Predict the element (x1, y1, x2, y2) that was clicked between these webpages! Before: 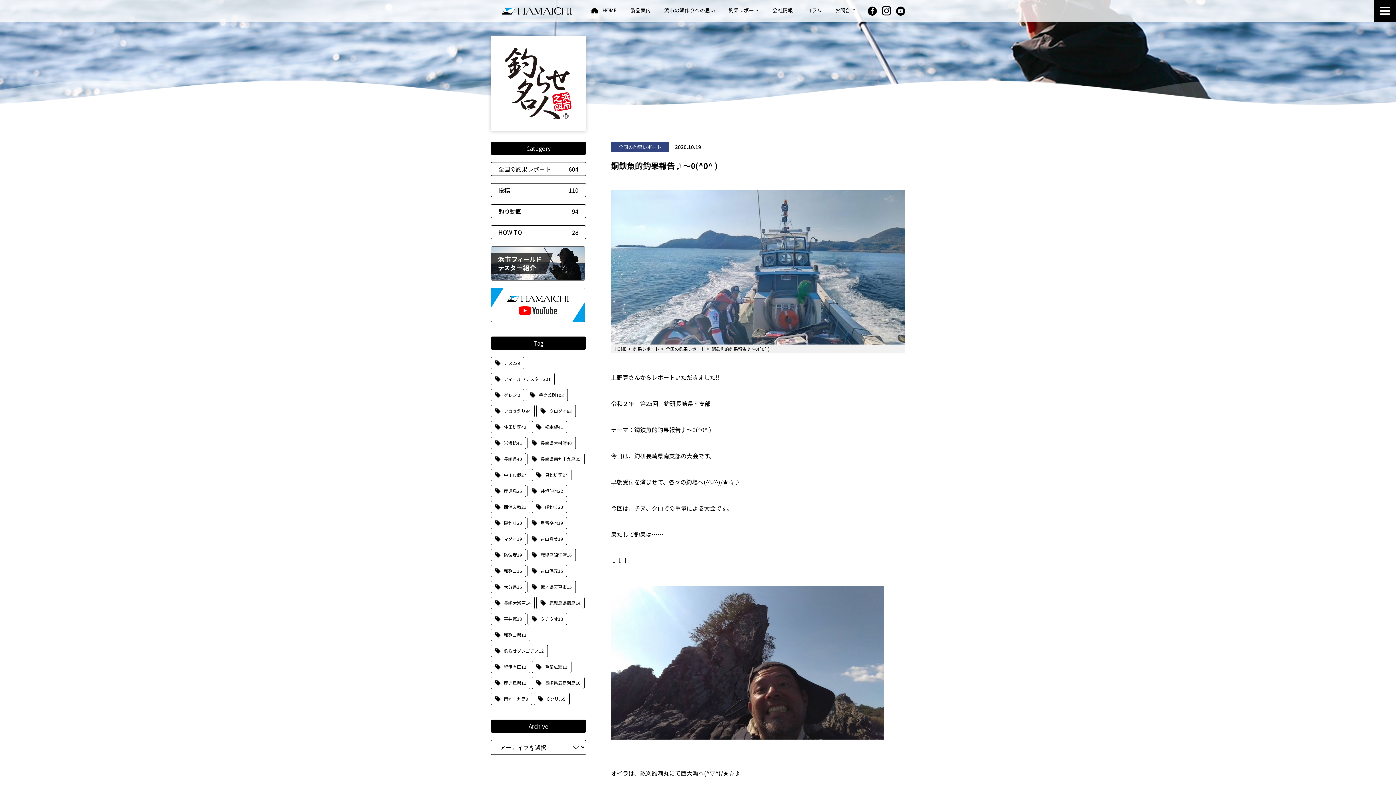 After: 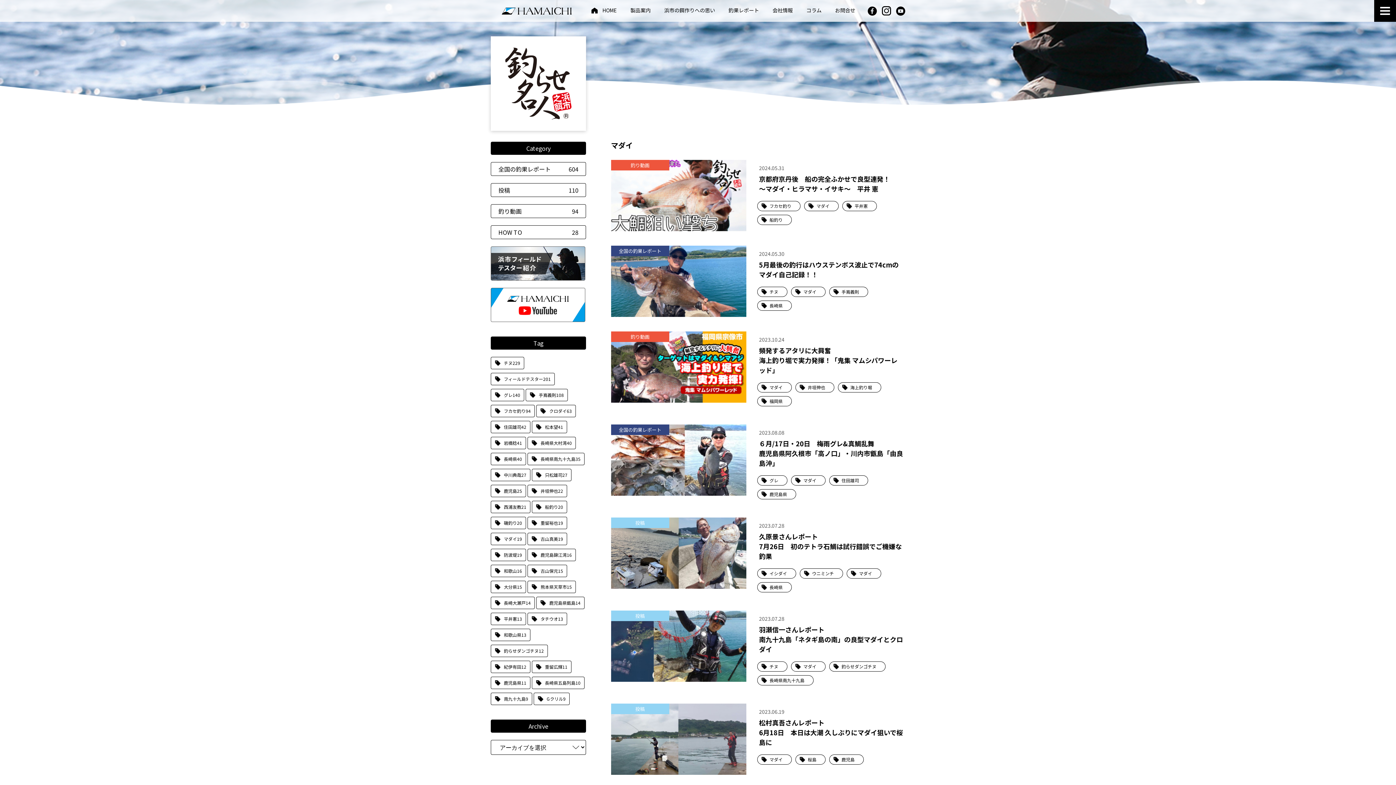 Action: label: マダイ
19 bbox: (490, 533, 526, 545)